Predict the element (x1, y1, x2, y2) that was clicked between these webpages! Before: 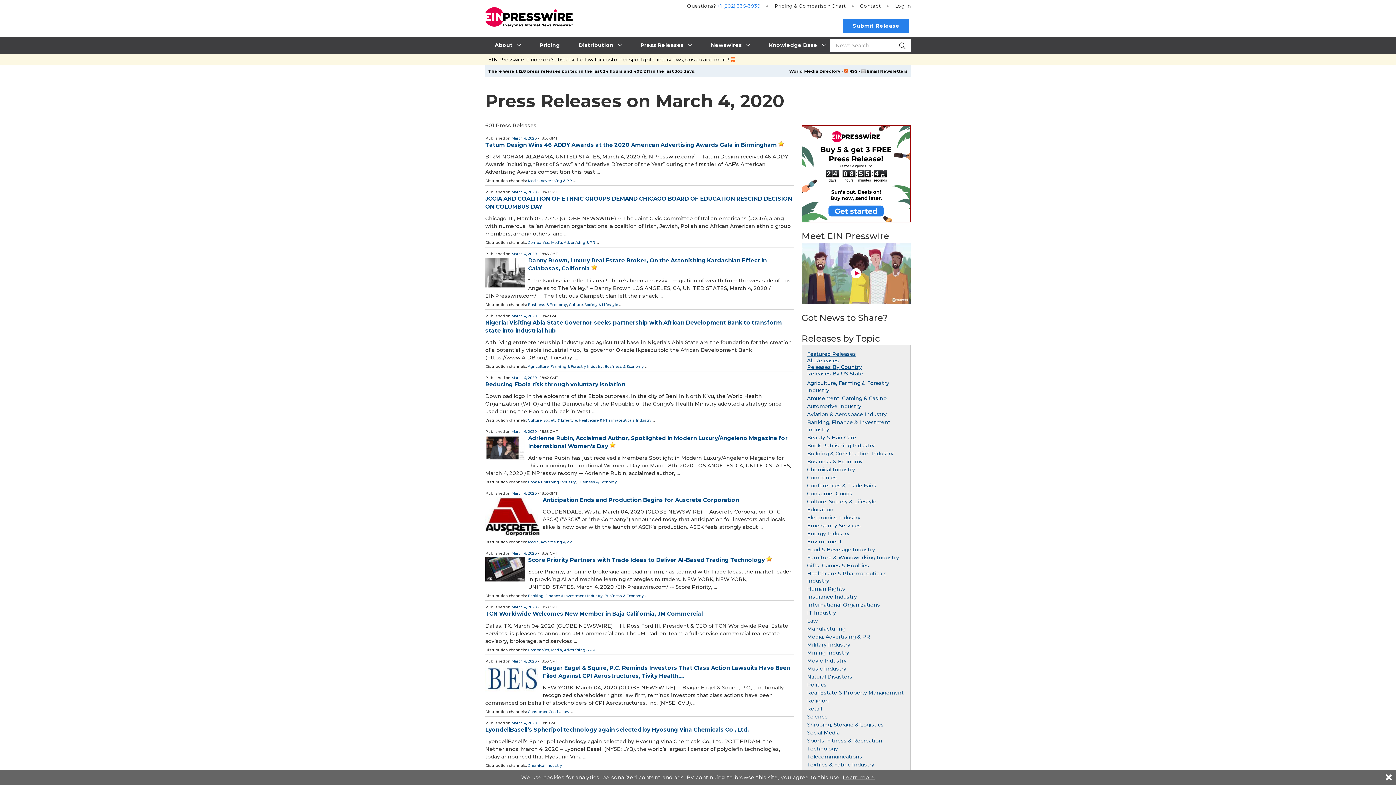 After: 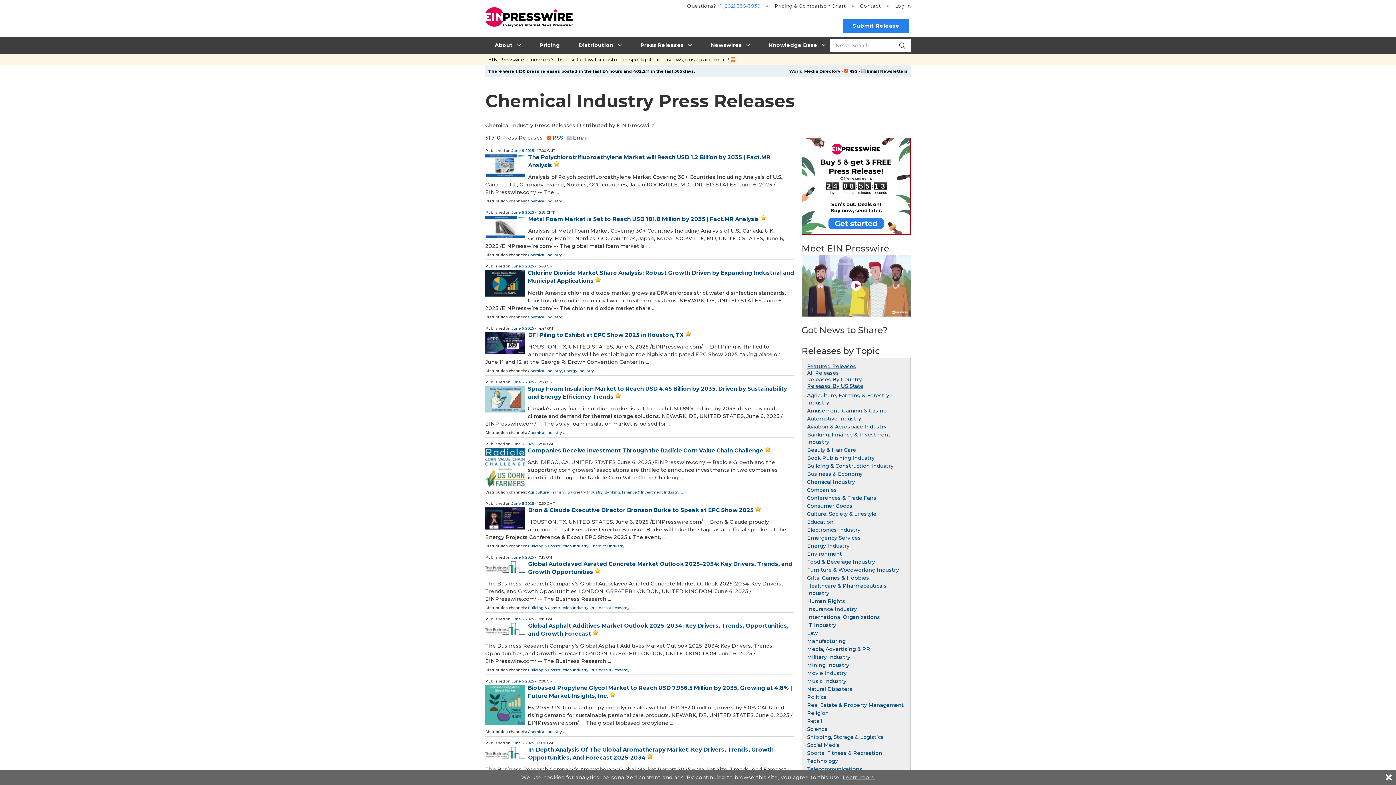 Action: bbox: (807, 466, 855, 473) label: Chemical Industry